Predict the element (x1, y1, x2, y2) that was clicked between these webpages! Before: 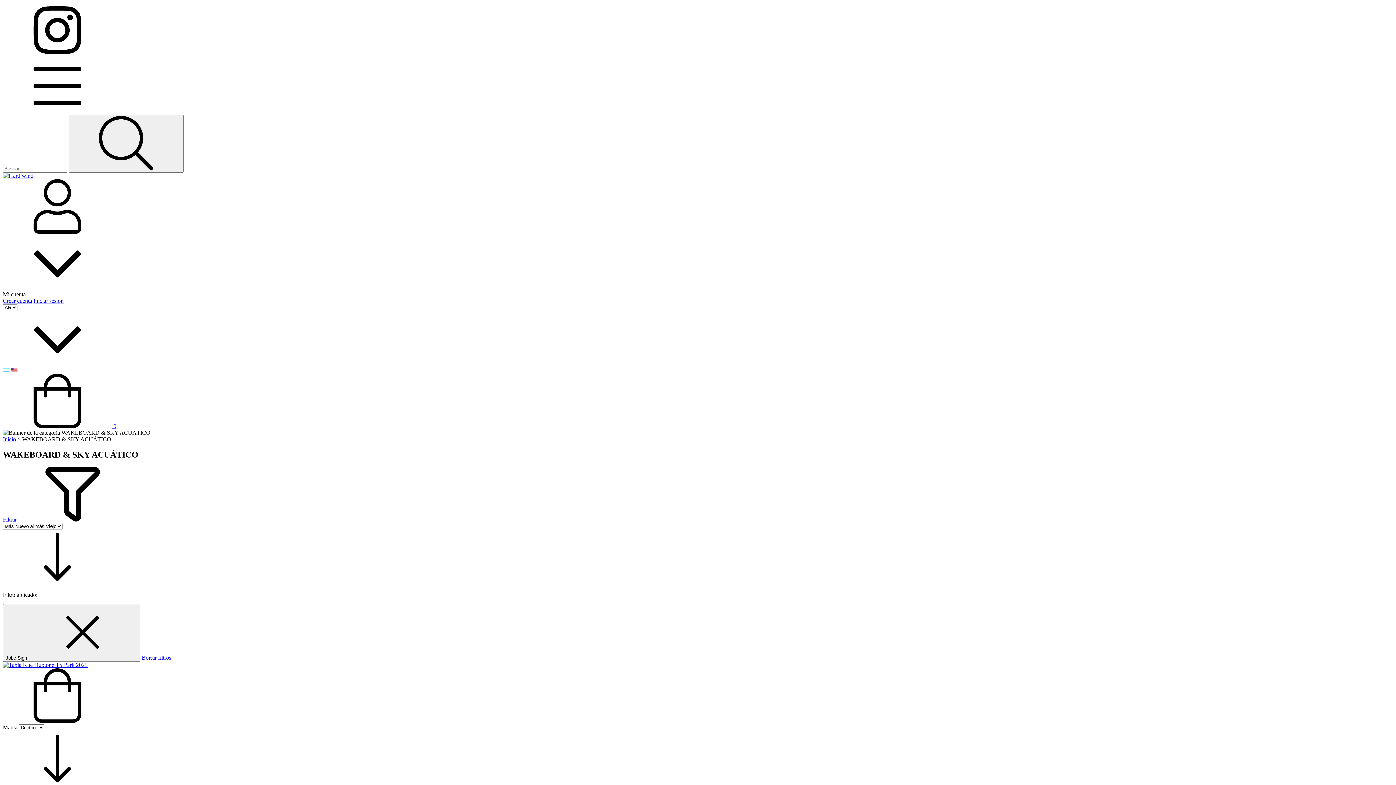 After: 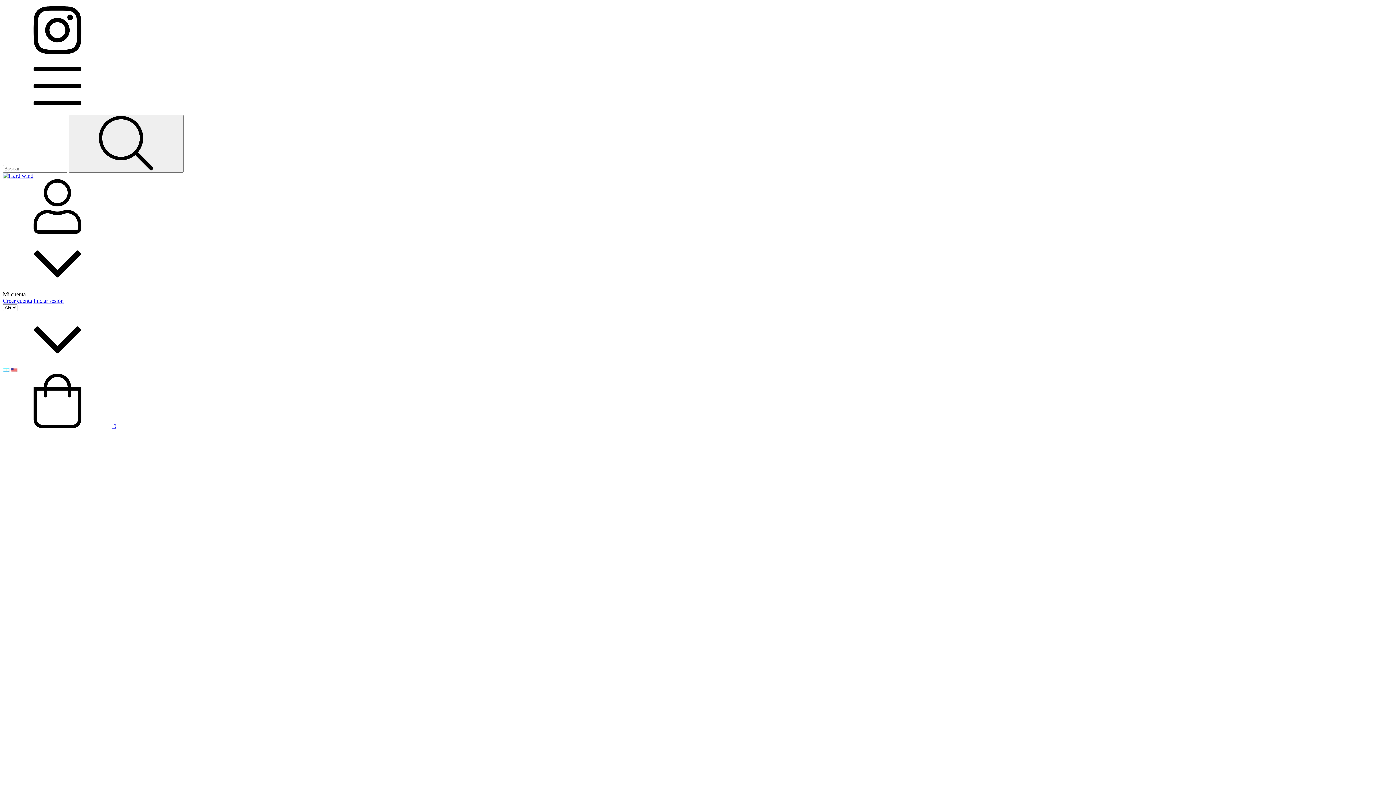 Action: bbox: (2, 662, 87, 668) label: Tabla Kite Duotone TS Park 2025